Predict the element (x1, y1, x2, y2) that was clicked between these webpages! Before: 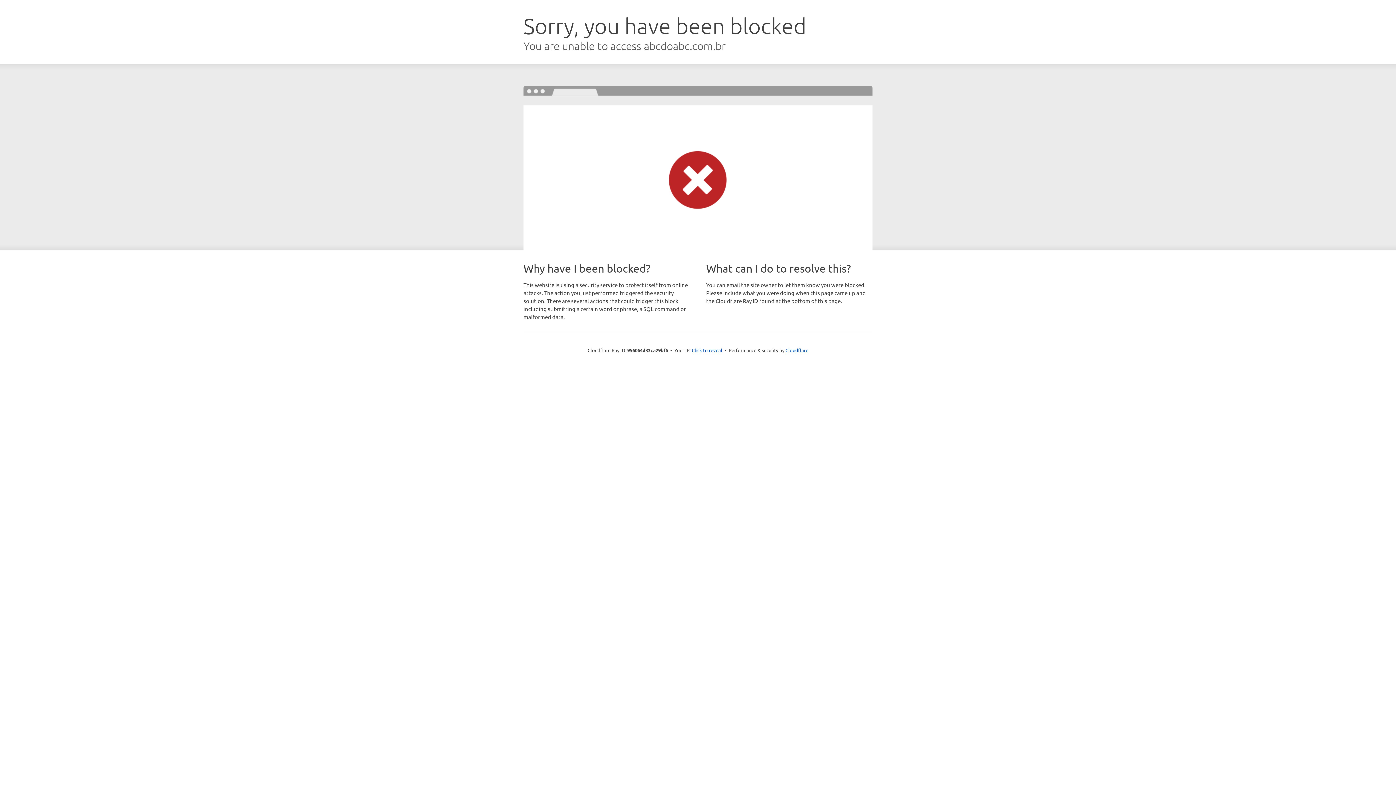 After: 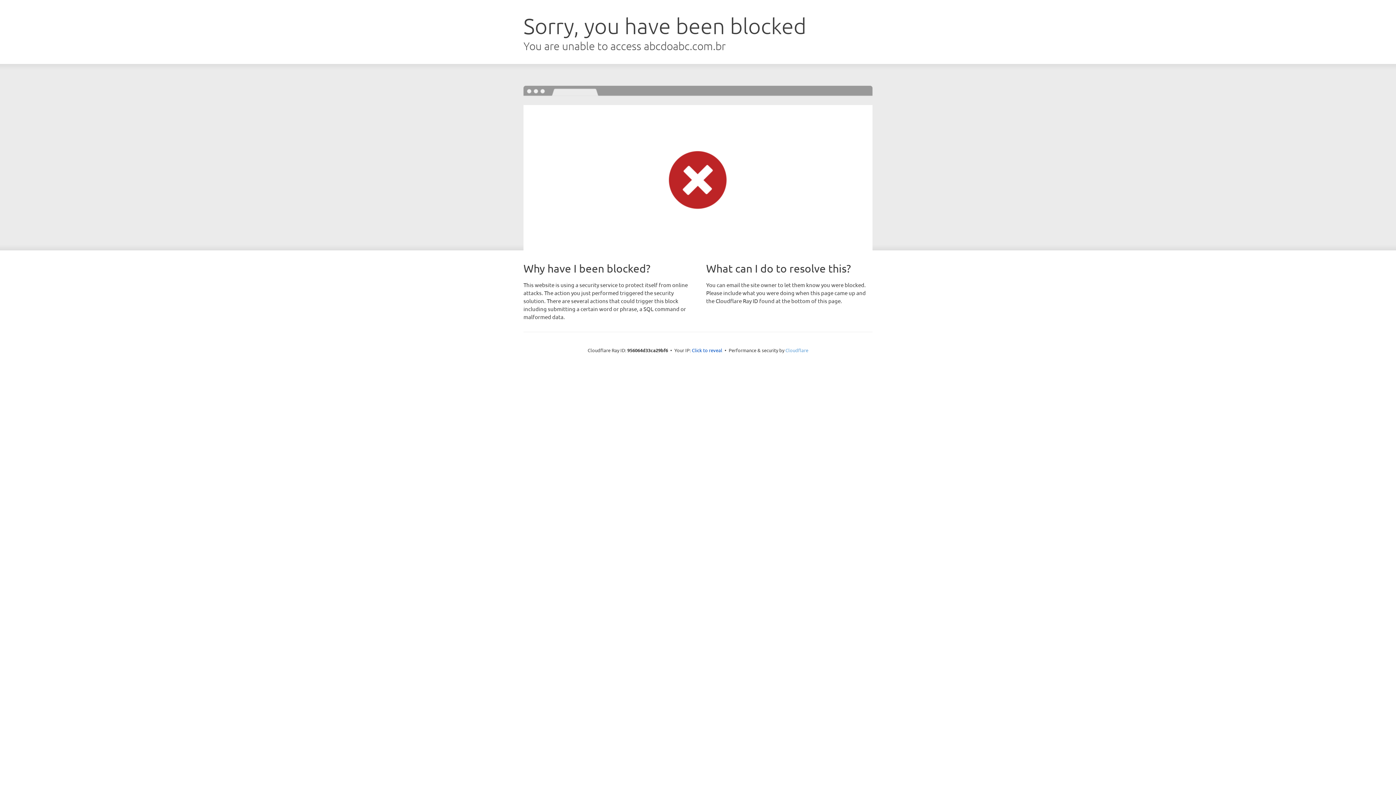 Action: bbox: (785, 347, 808, 353) label: Cloudflare